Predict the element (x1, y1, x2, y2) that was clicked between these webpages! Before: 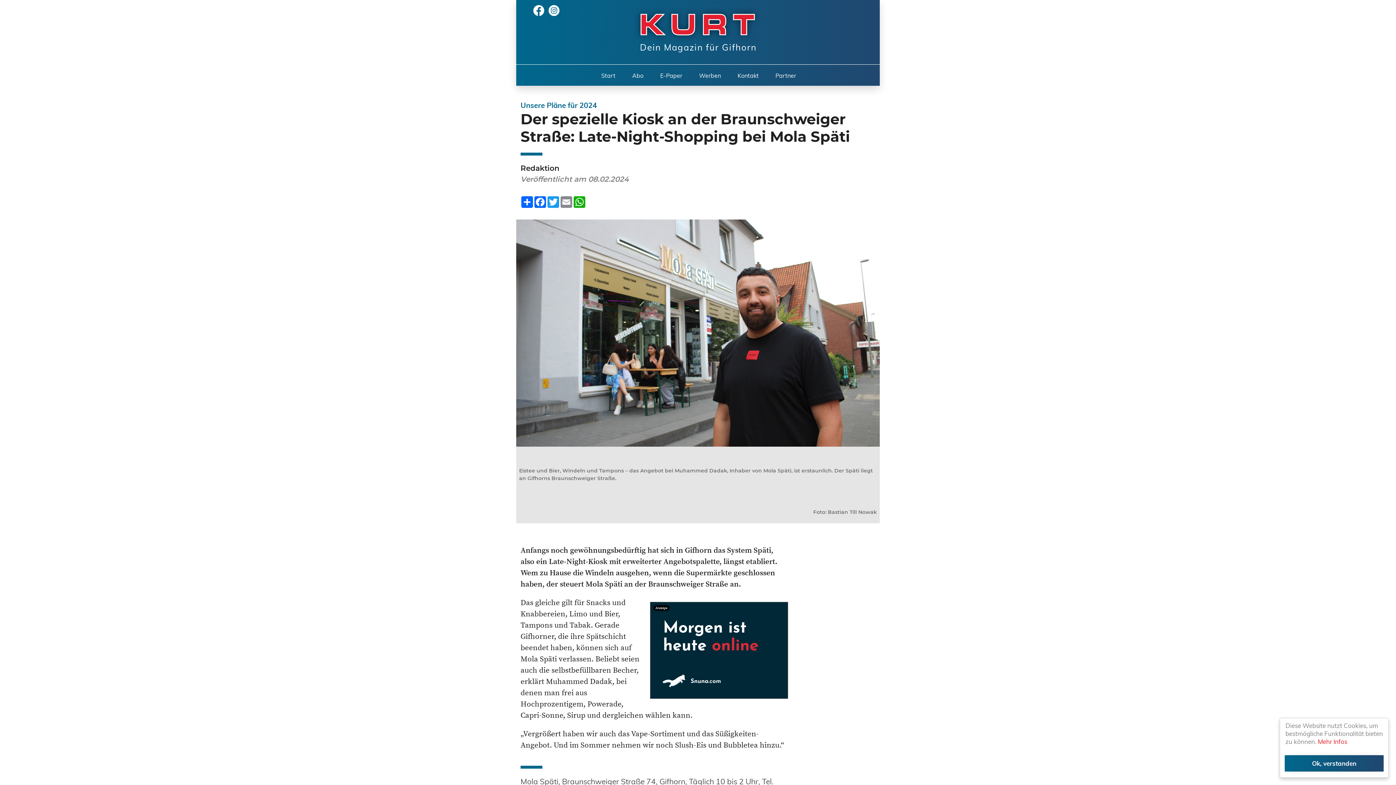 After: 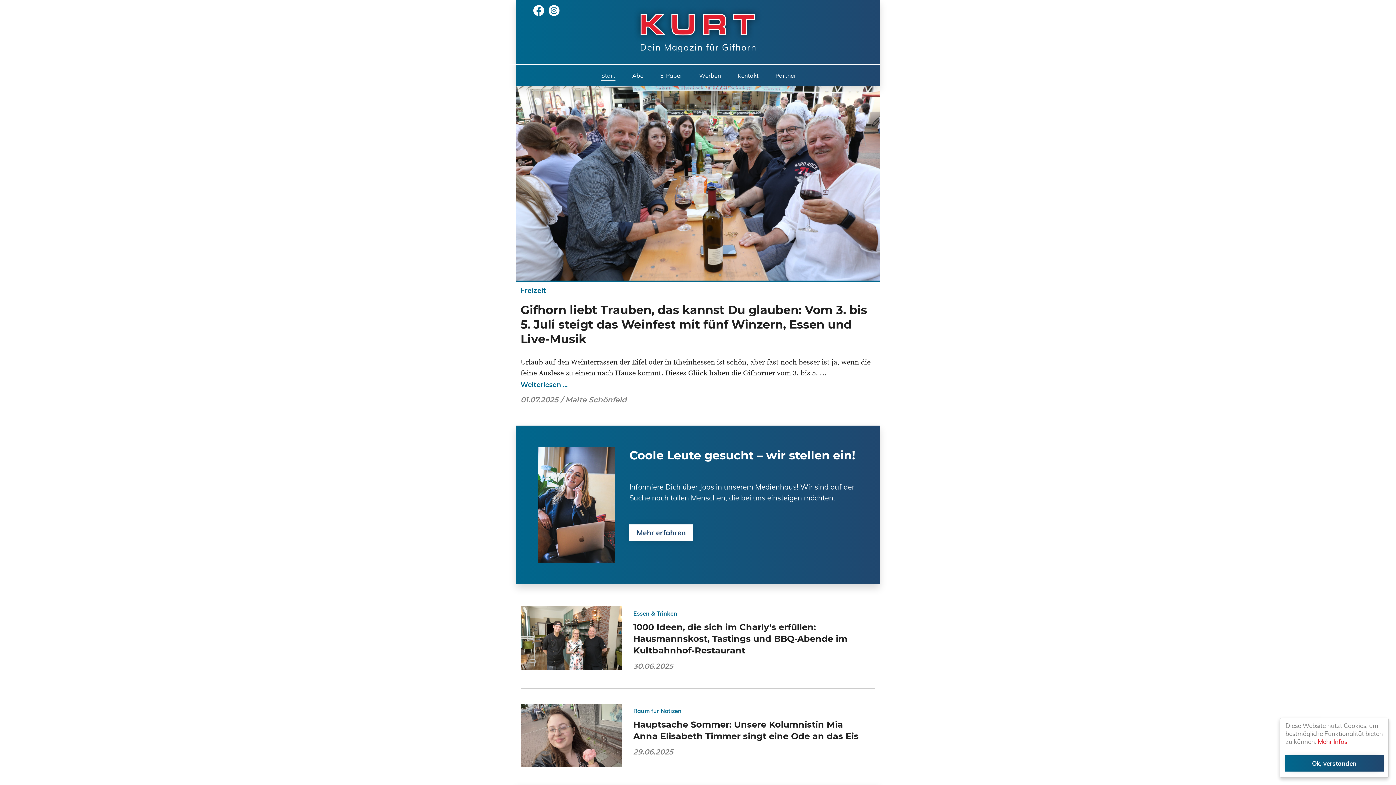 Action: bbox: (621, 19, 766, 28) label: Dein Magazin für Gifhorn